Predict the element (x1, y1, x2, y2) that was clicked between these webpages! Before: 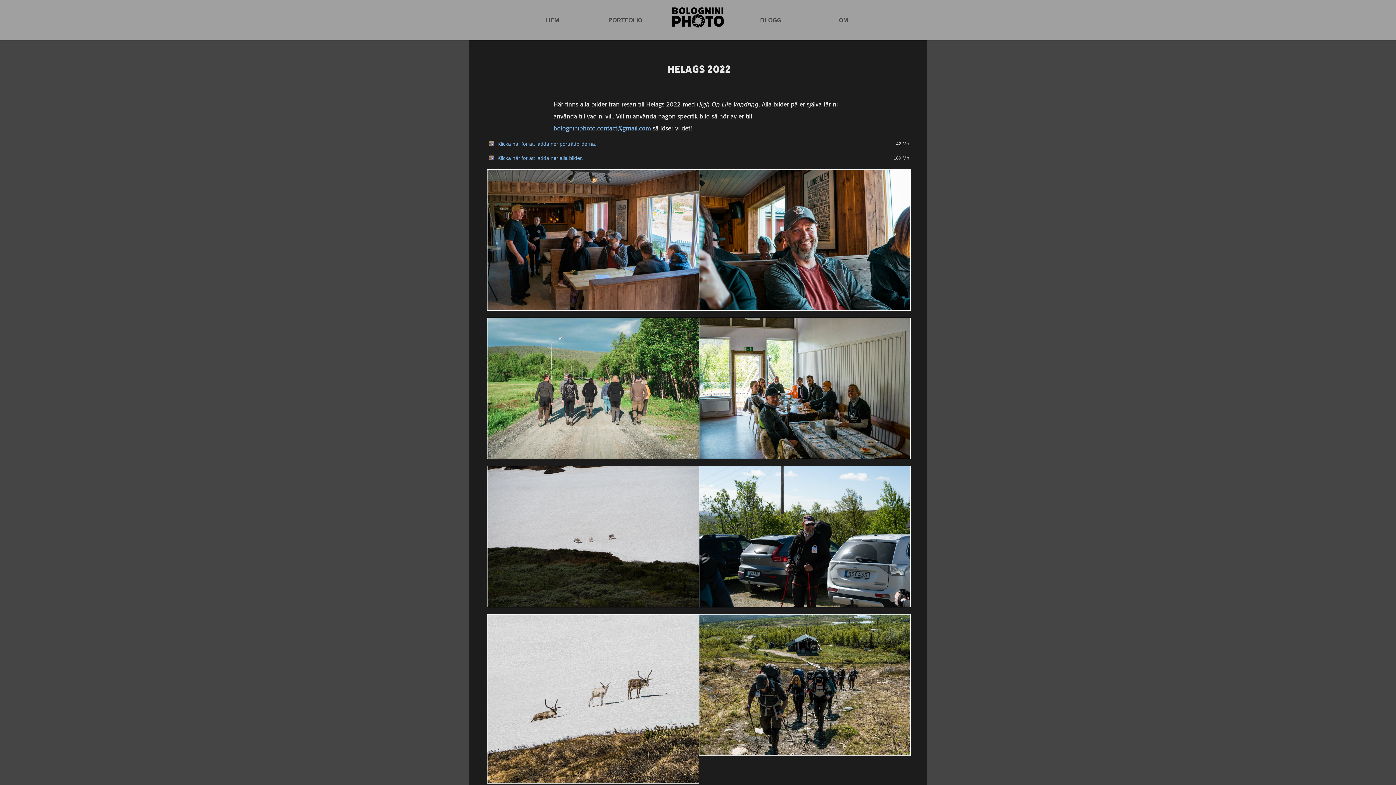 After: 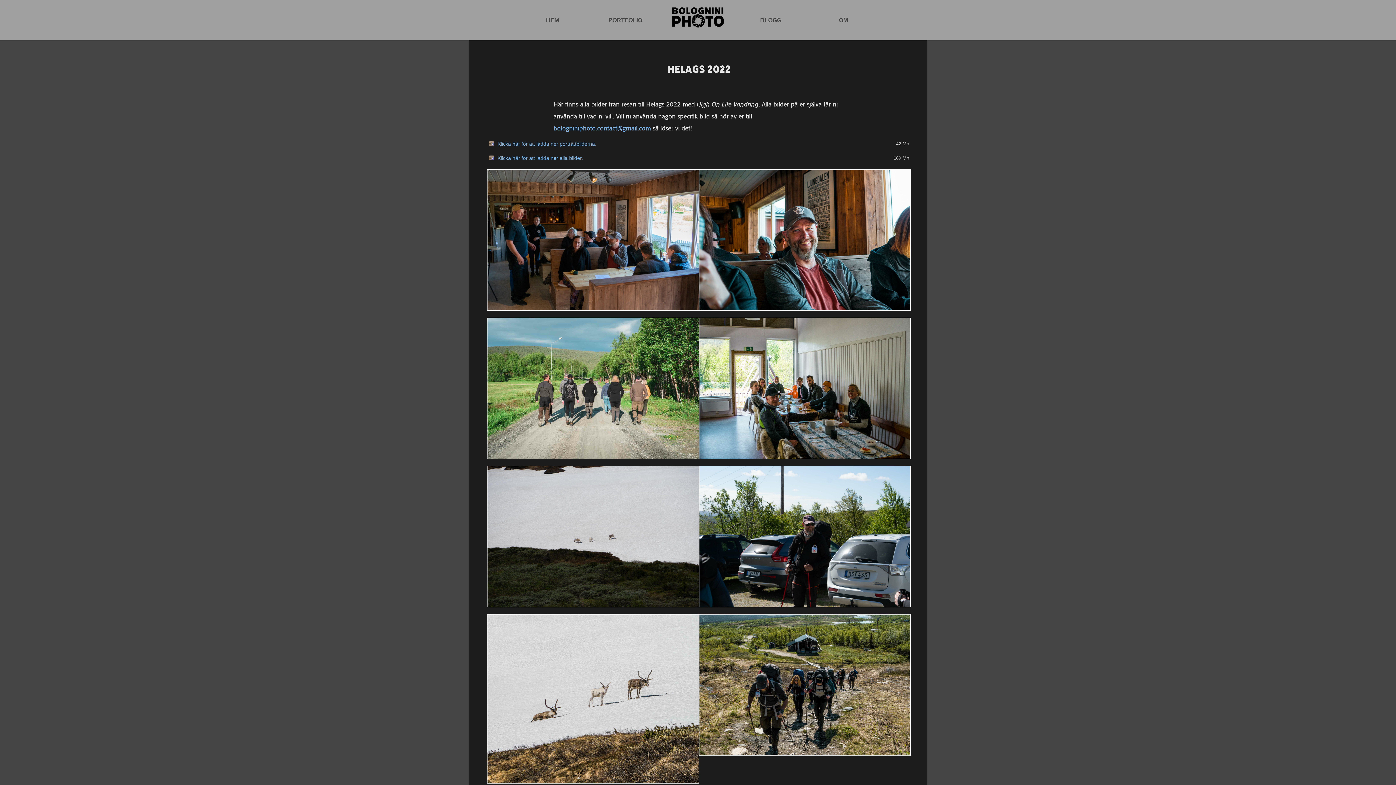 Action: label: bologniniphoto.contact@gmail.com bbox: (553, 124, 651, 132)